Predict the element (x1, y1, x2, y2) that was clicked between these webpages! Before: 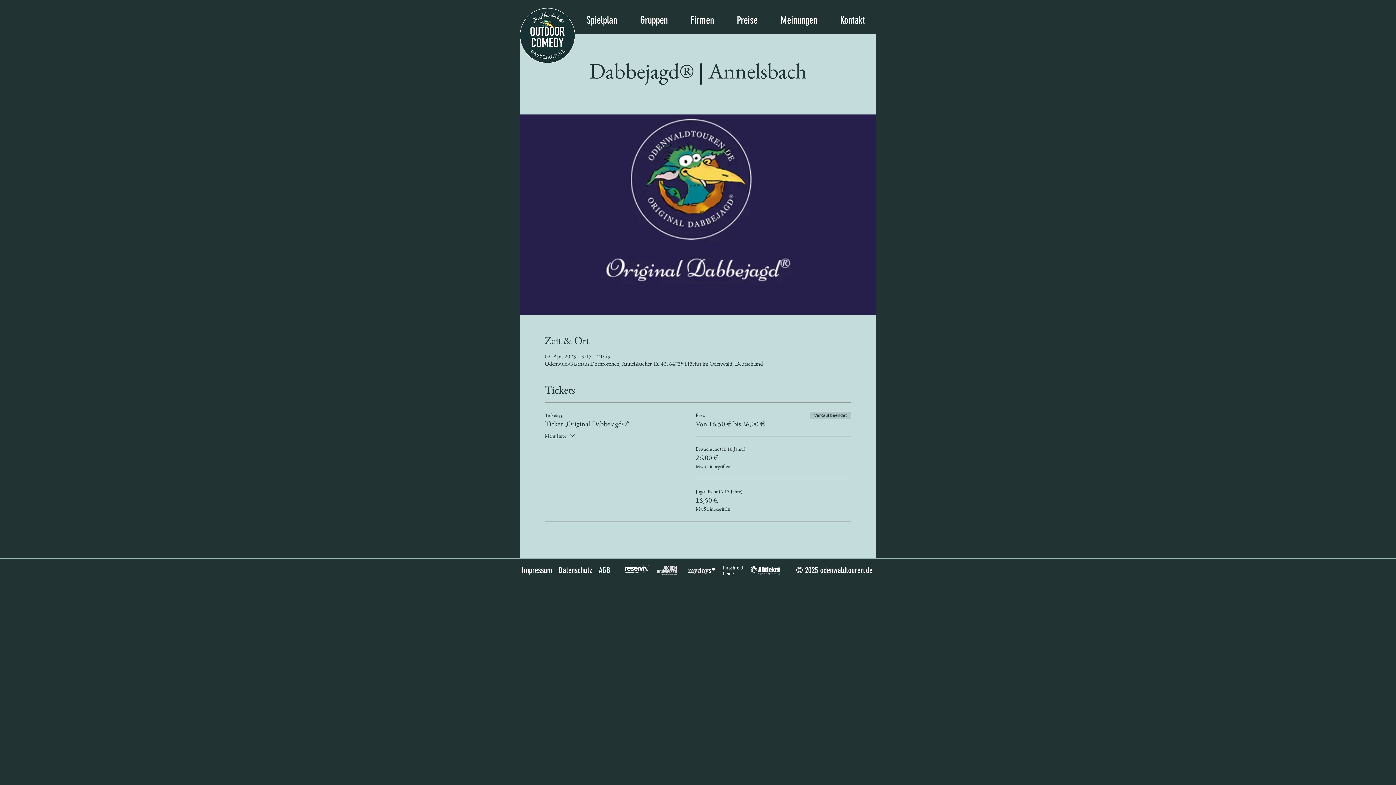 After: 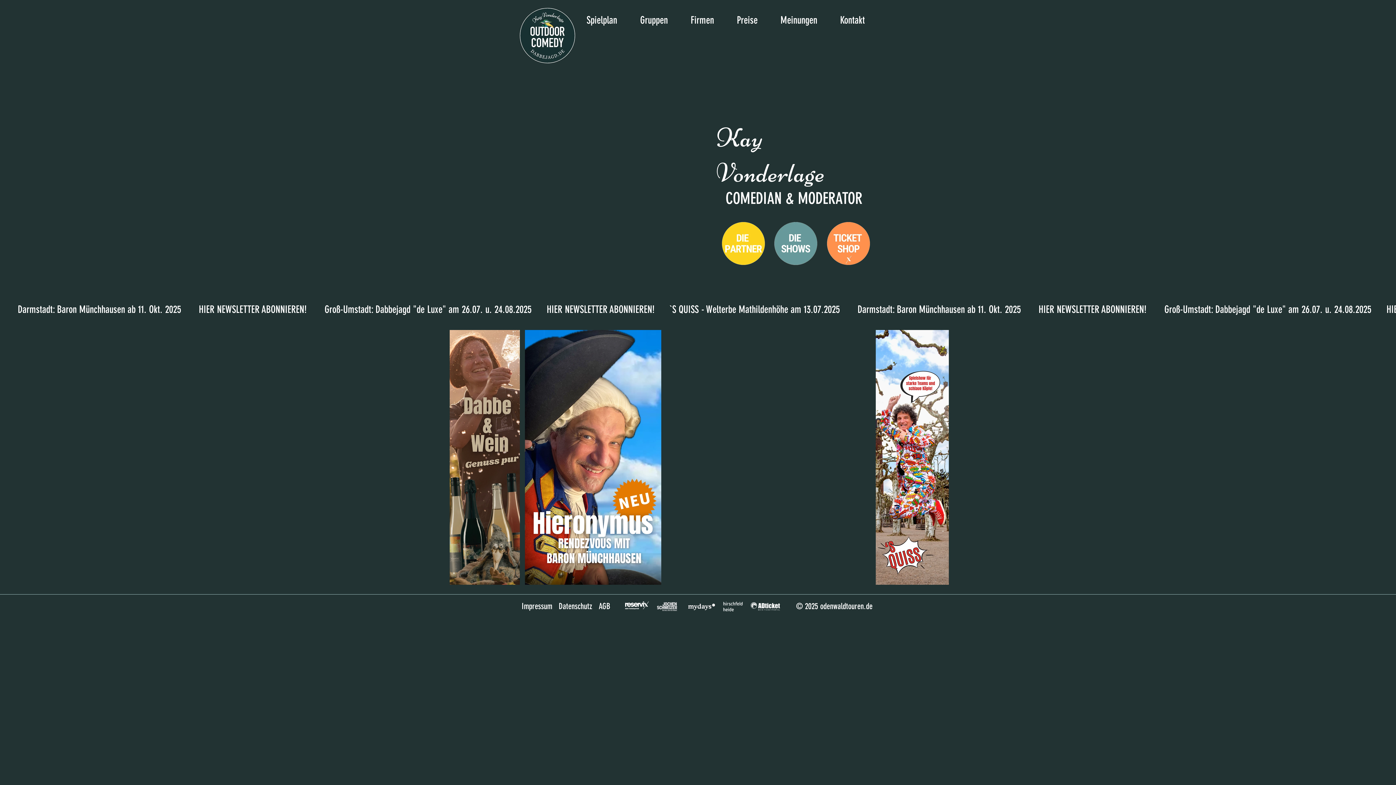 Action: bbox: (520, 8, 575, 63)